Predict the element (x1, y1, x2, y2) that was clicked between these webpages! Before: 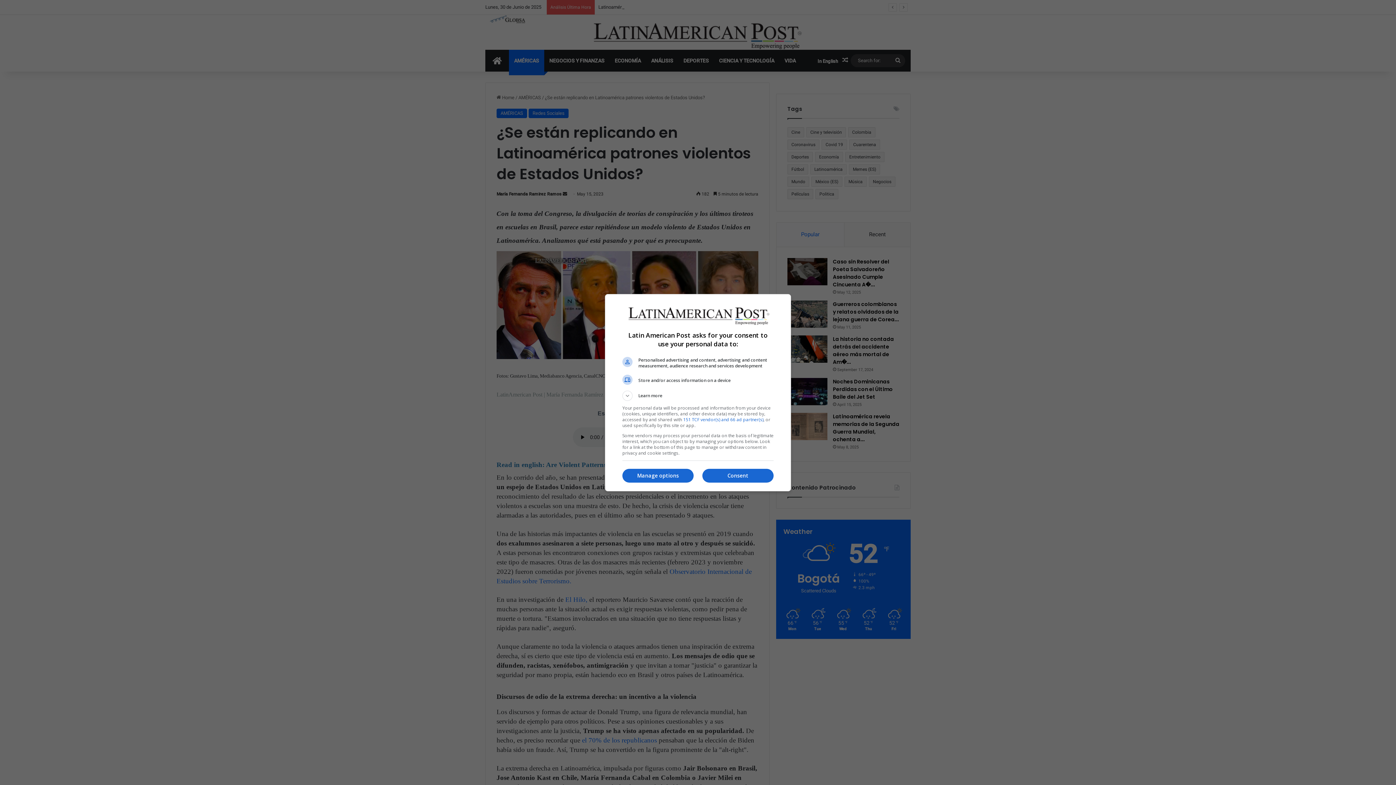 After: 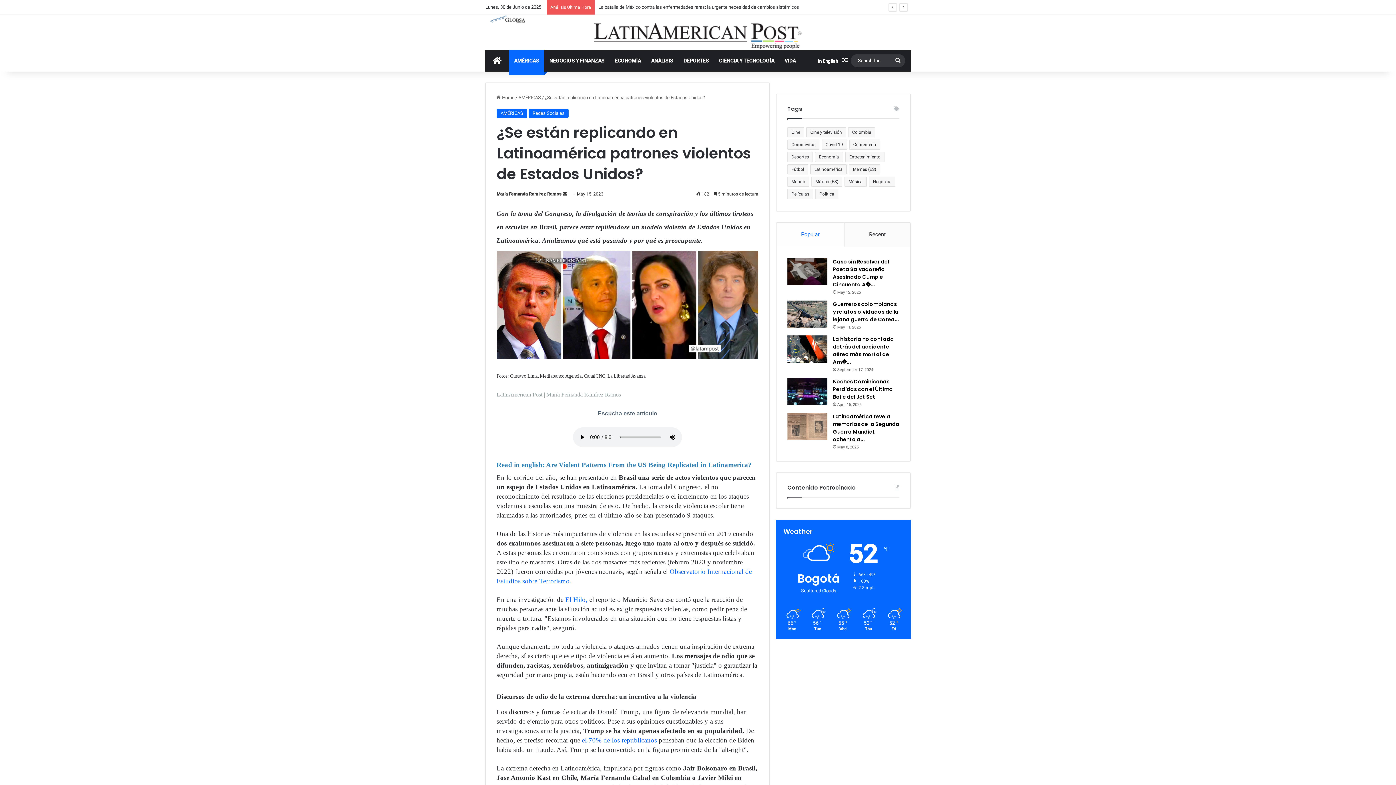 Action: bbox: (702, 469, 773, 482) label: Consent